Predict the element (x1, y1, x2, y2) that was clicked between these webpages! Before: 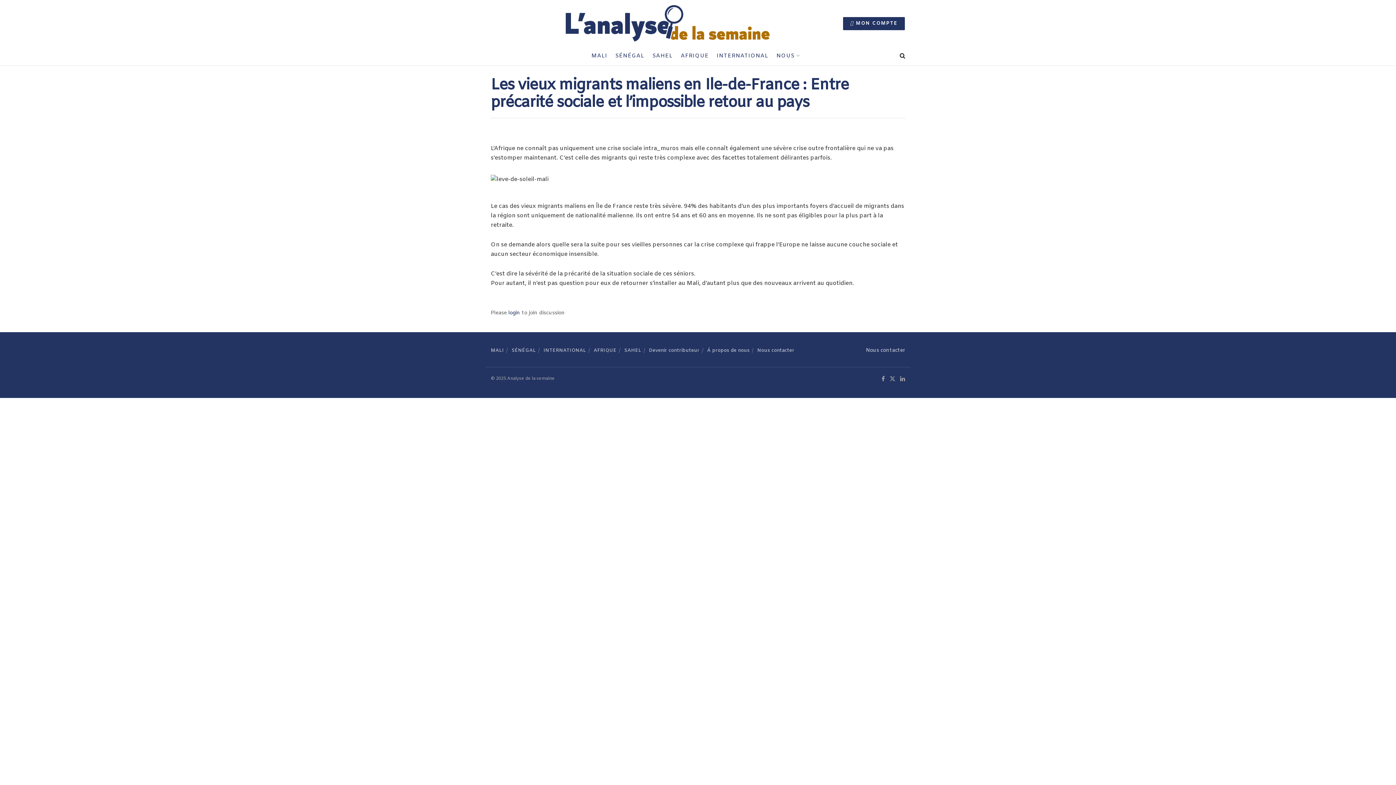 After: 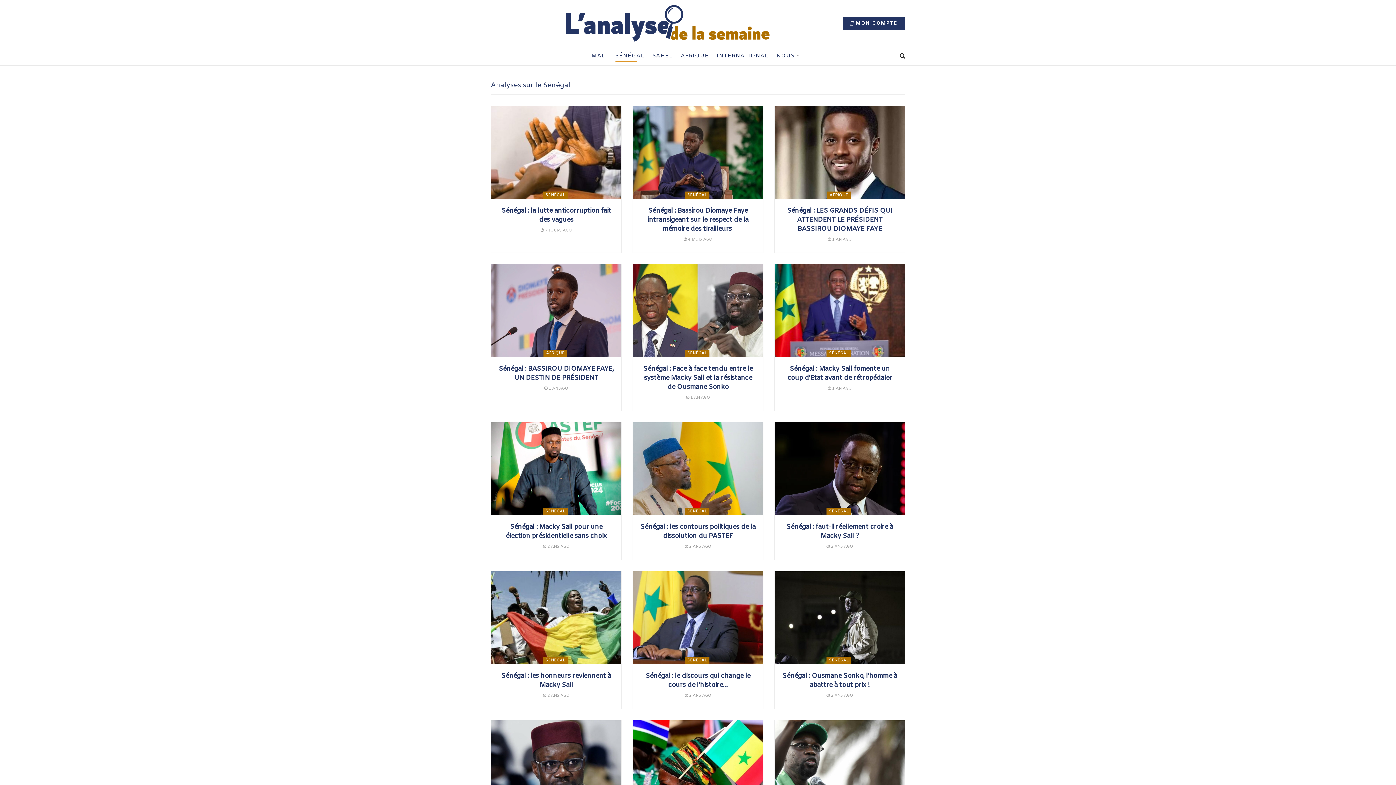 Action: bbox: (615, 50, 644, 61) label: SÉNÉGAL